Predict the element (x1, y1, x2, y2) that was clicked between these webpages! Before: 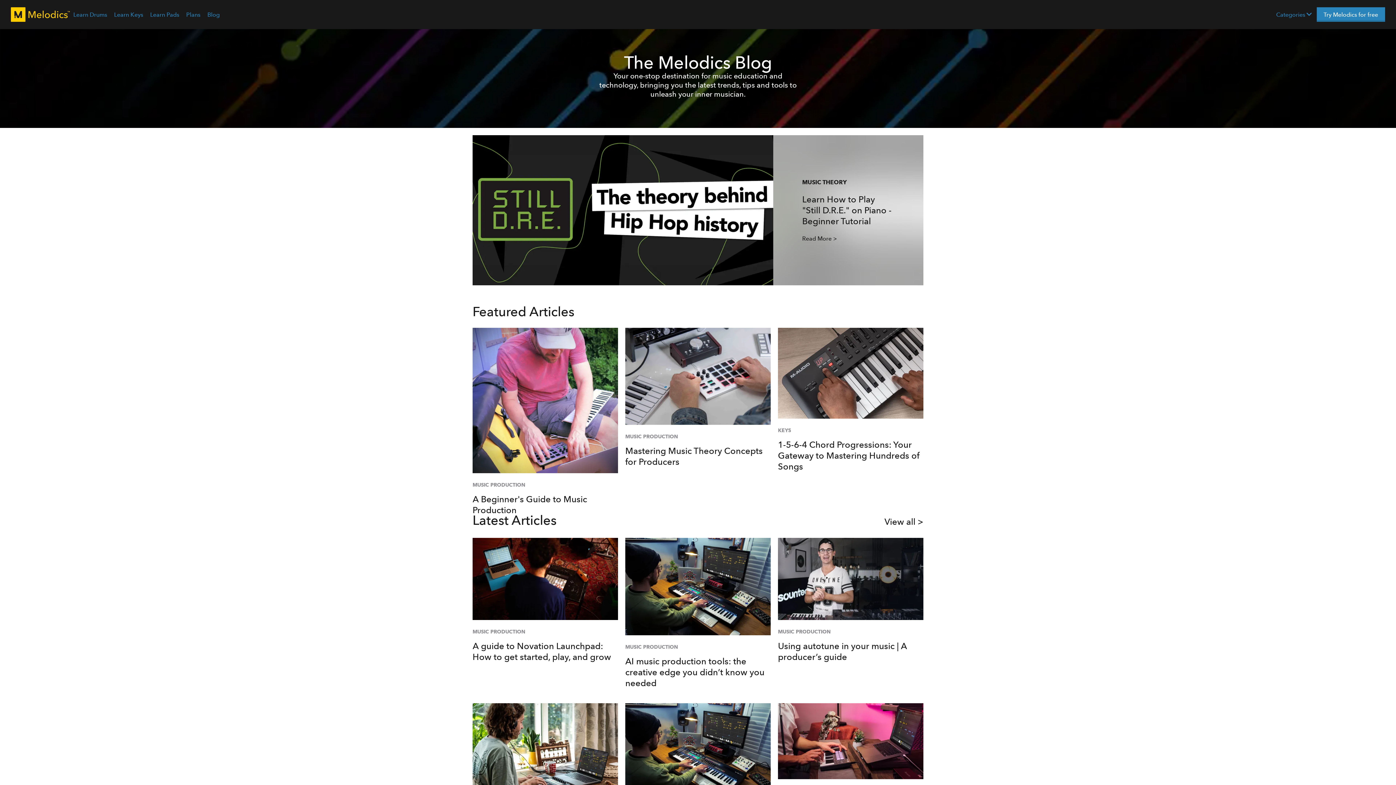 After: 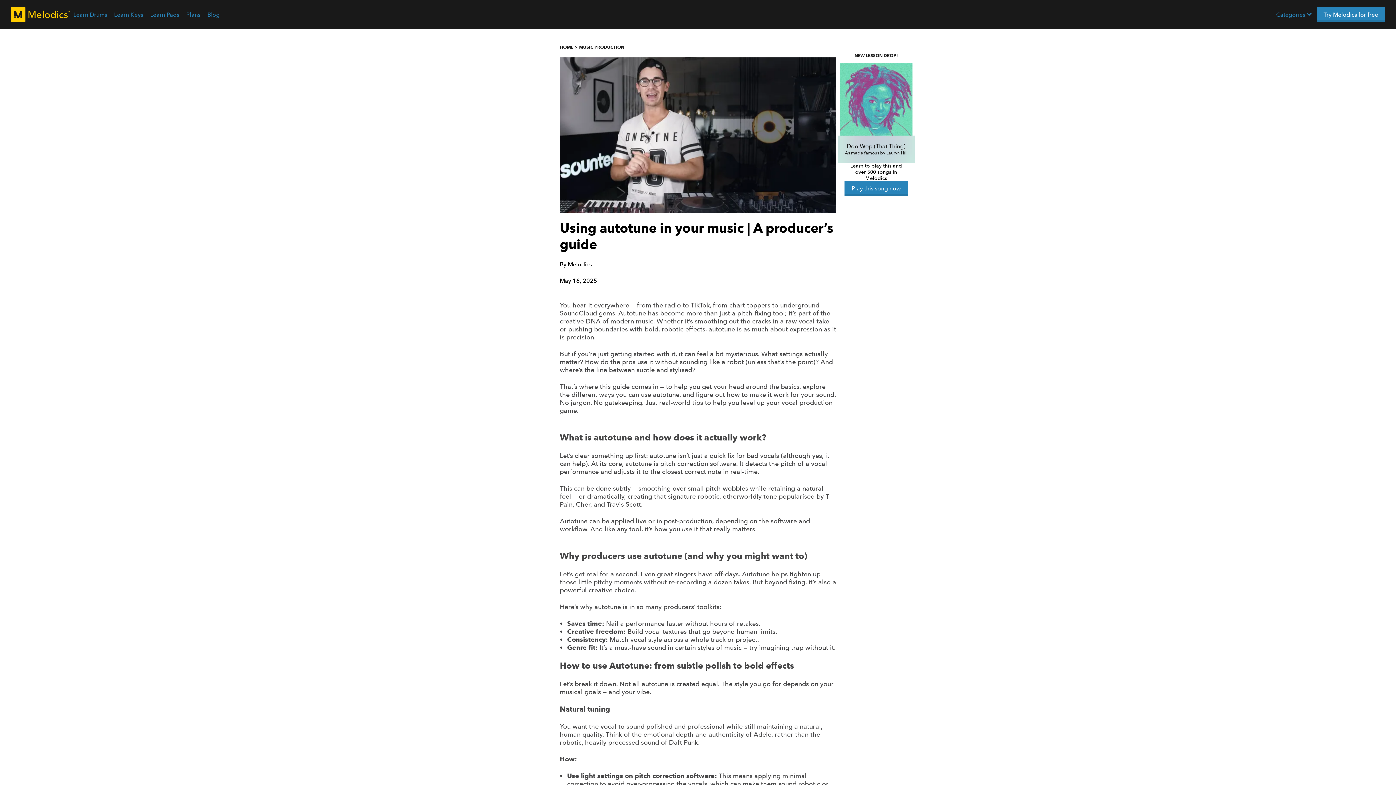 Action: bbox: (778, 538, 923, 662) label: MUSIC PRODUCTION

Using autotune in your music | A producer’s guide